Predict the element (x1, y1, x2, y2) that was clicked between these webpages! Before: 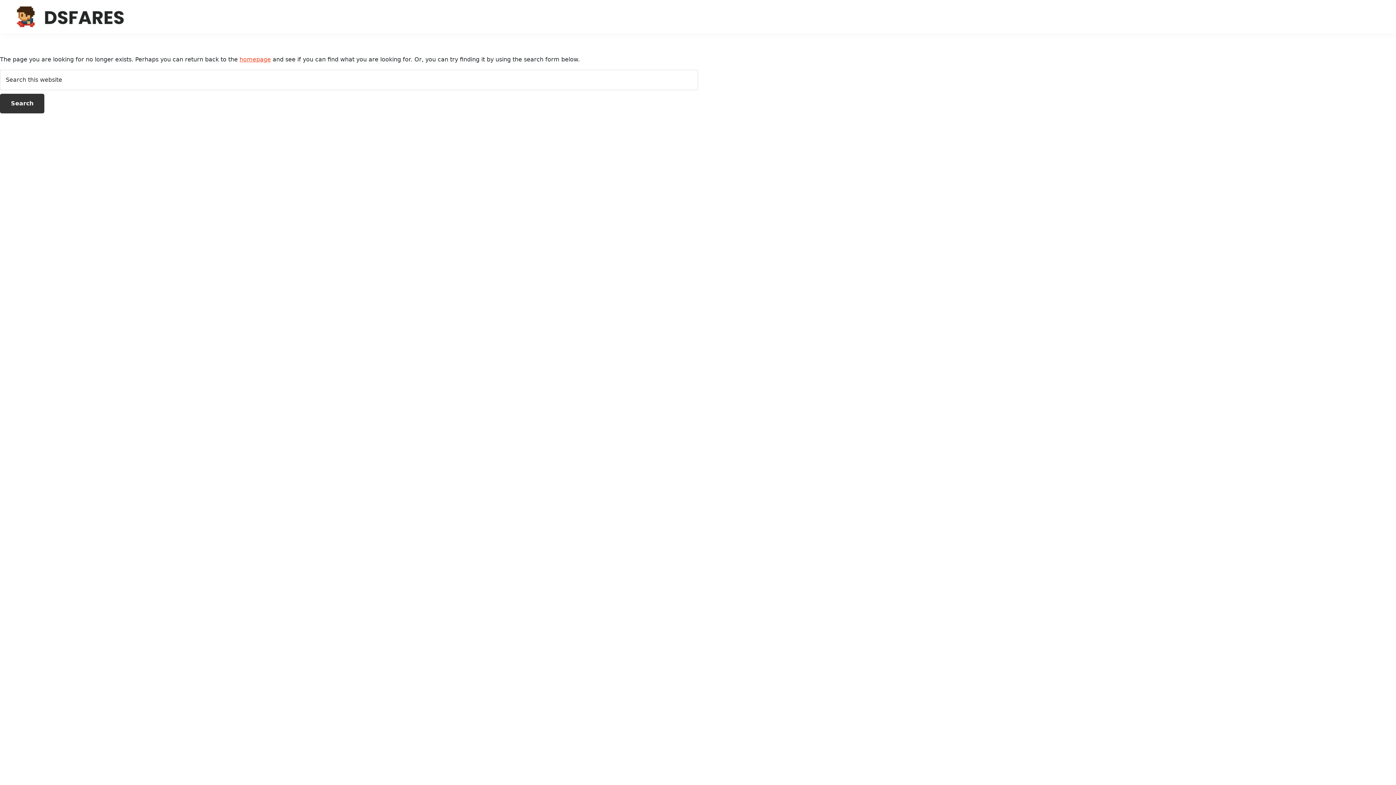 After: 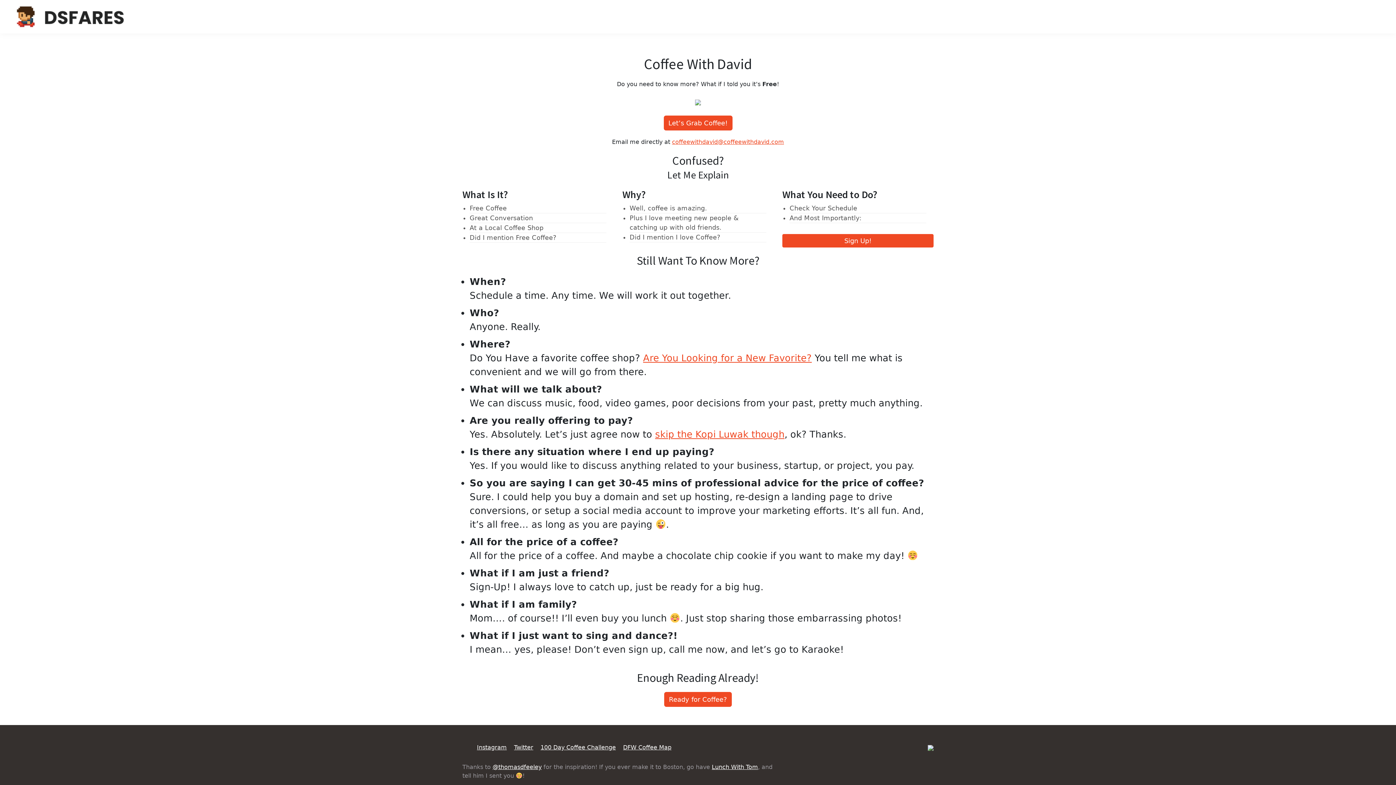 Action: bbox: (10, 1, 138, 31)